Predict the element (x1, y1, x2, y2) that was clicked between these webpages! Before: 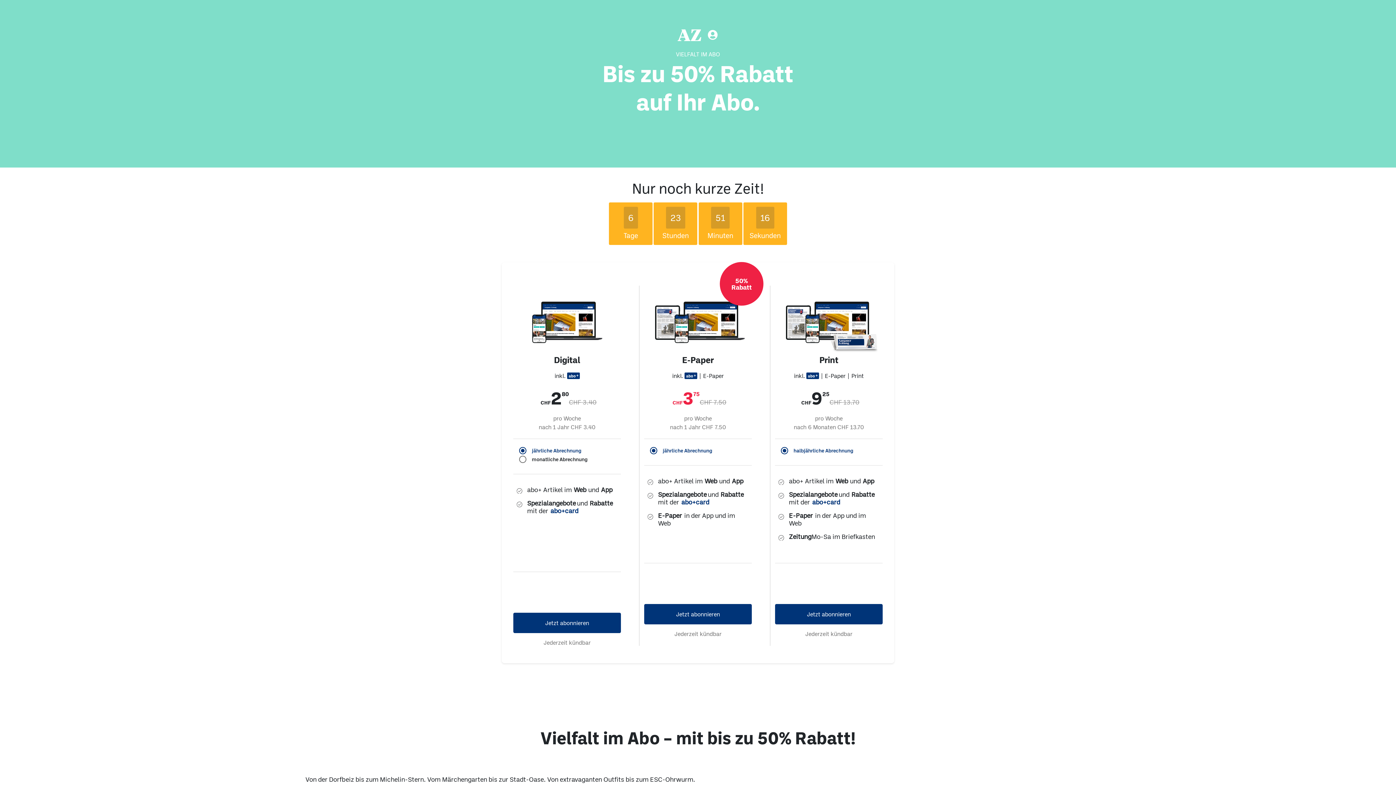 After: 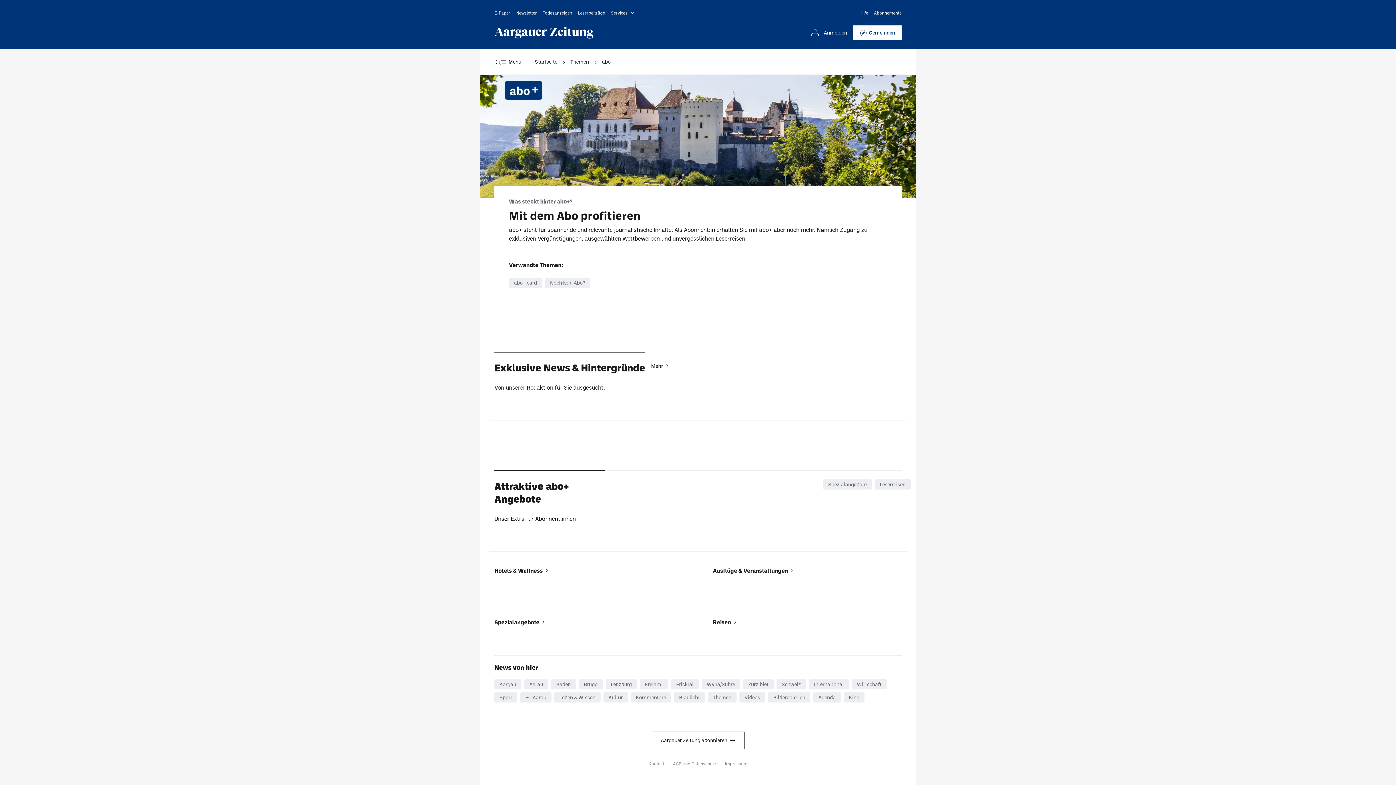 Action: label: abo+card bbox: (810, 498, 836, 506)